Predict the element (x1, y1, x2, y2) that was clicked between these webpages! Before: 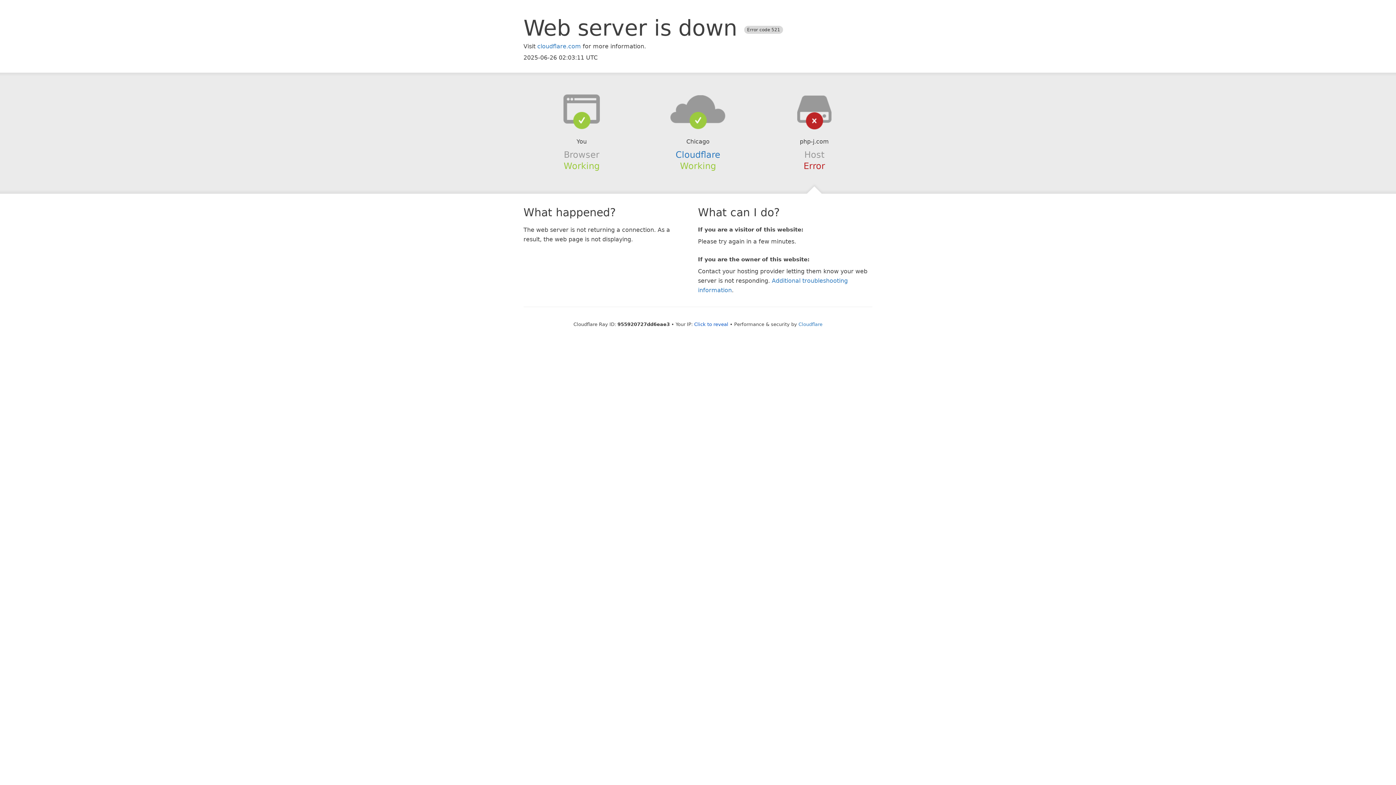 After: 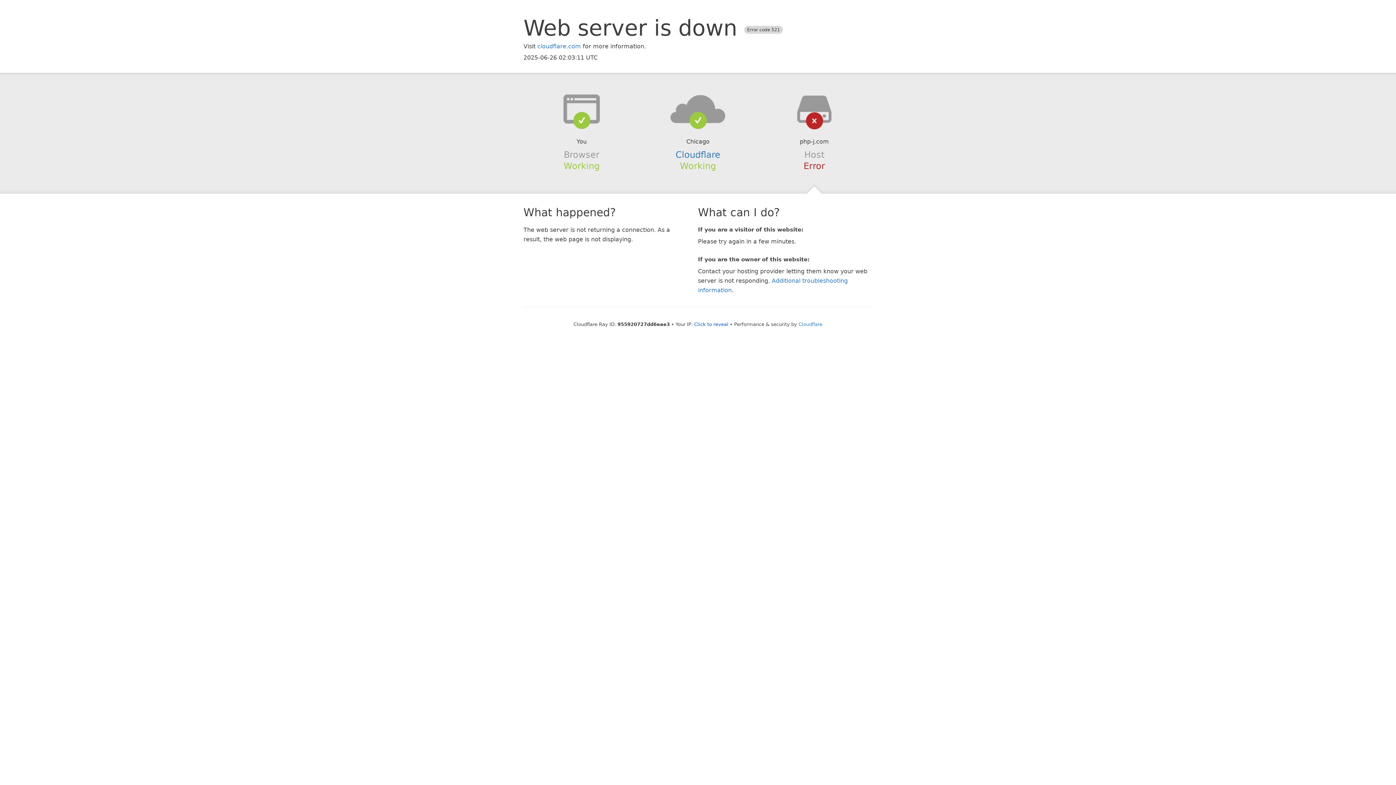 Action: bbox: (639, 94, 756, 123)